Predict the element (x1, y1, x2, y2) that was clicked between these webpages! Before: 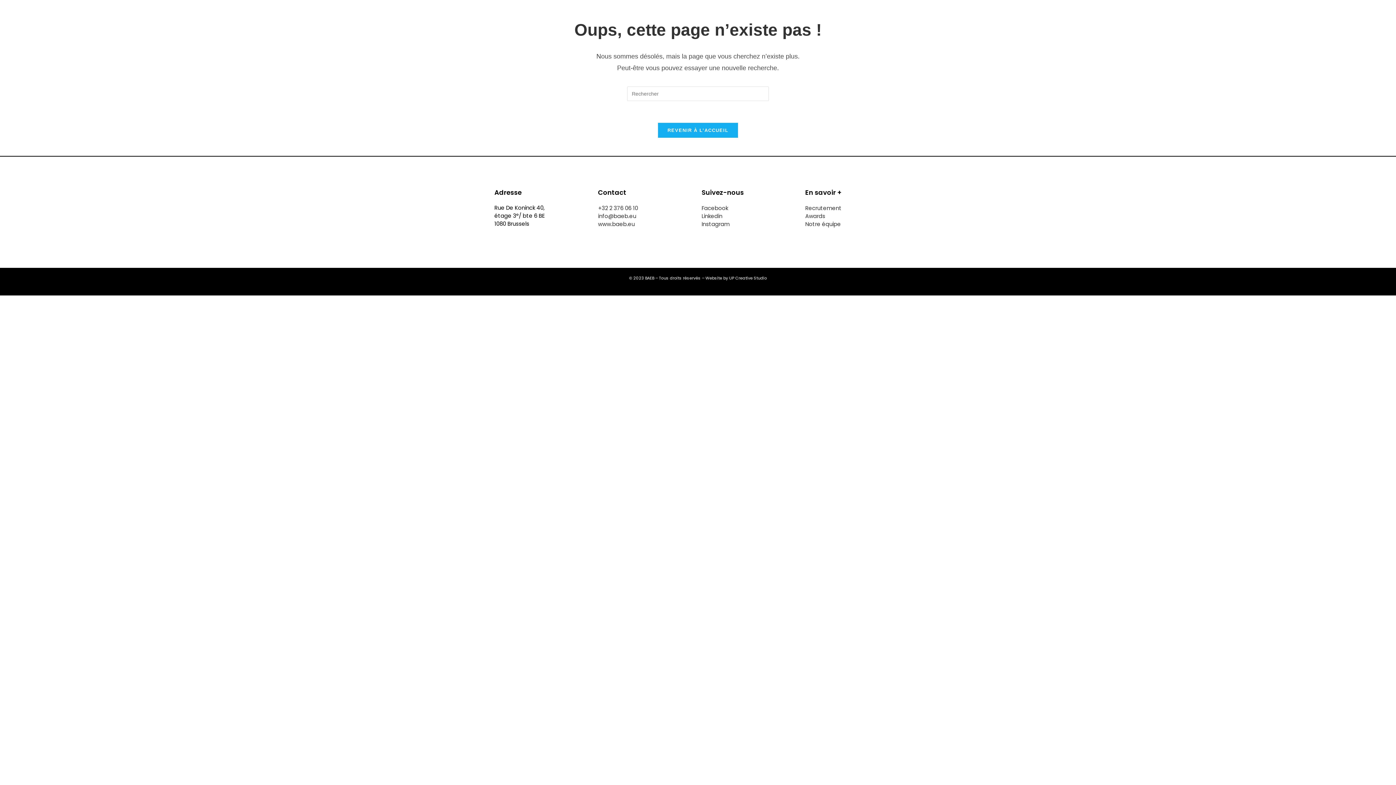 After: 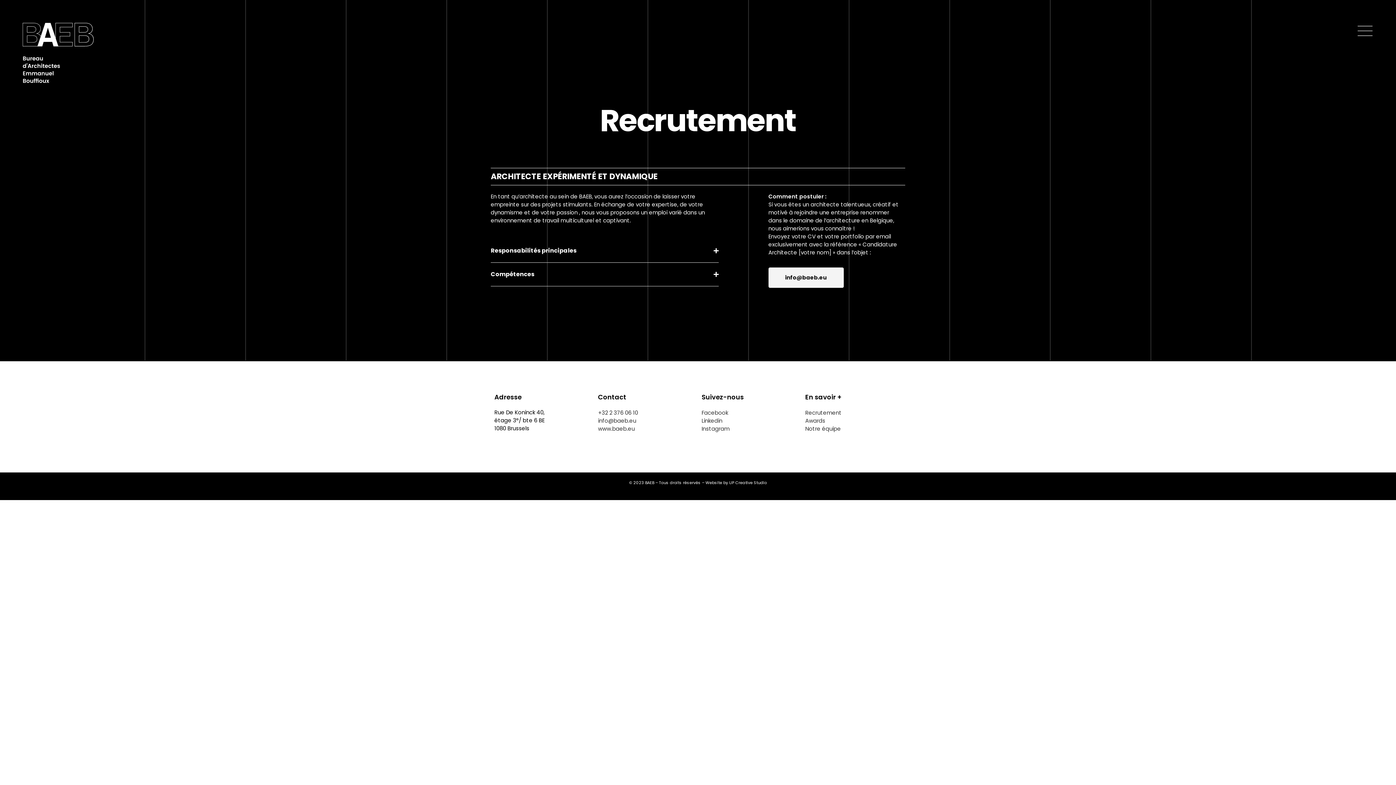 Action: label: Recrutement bbox: (805, 207, 841, 208)